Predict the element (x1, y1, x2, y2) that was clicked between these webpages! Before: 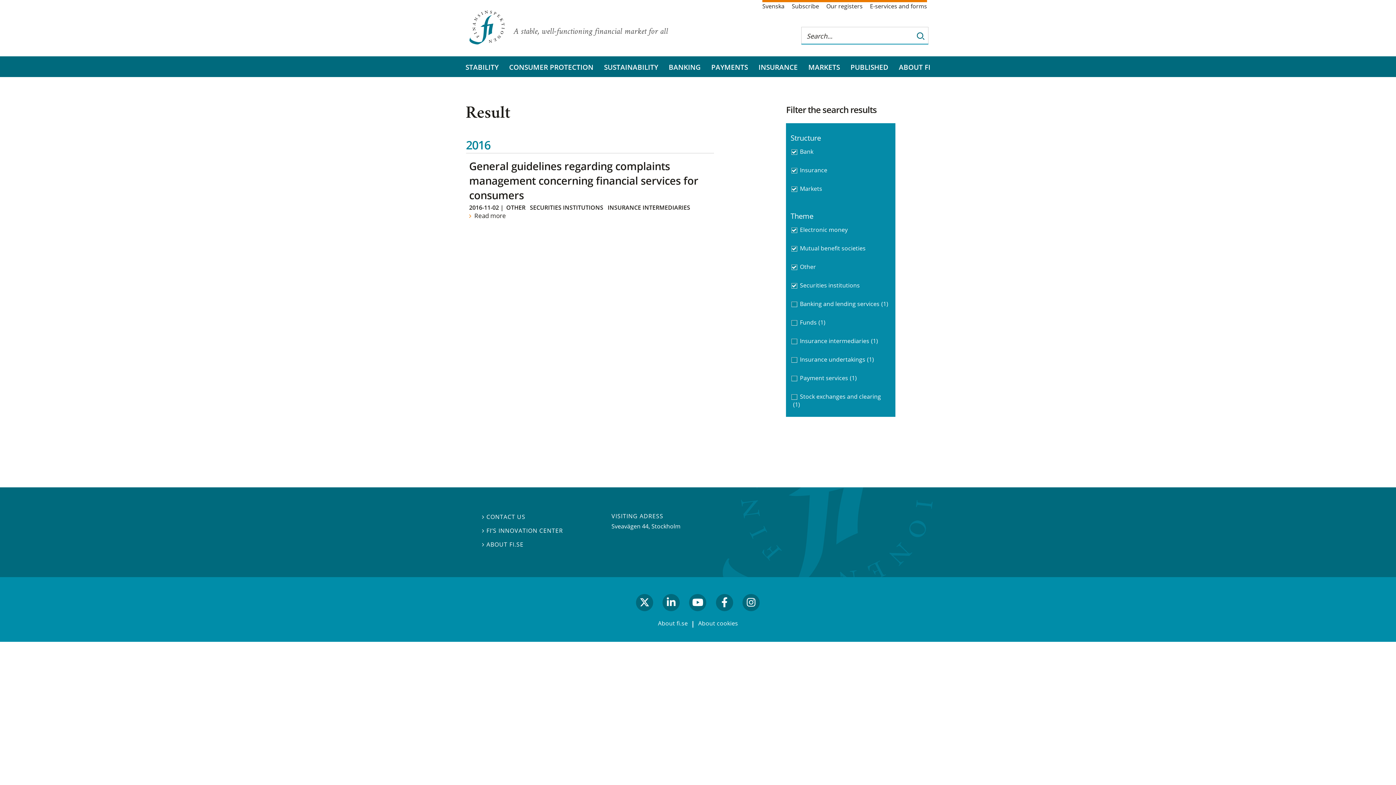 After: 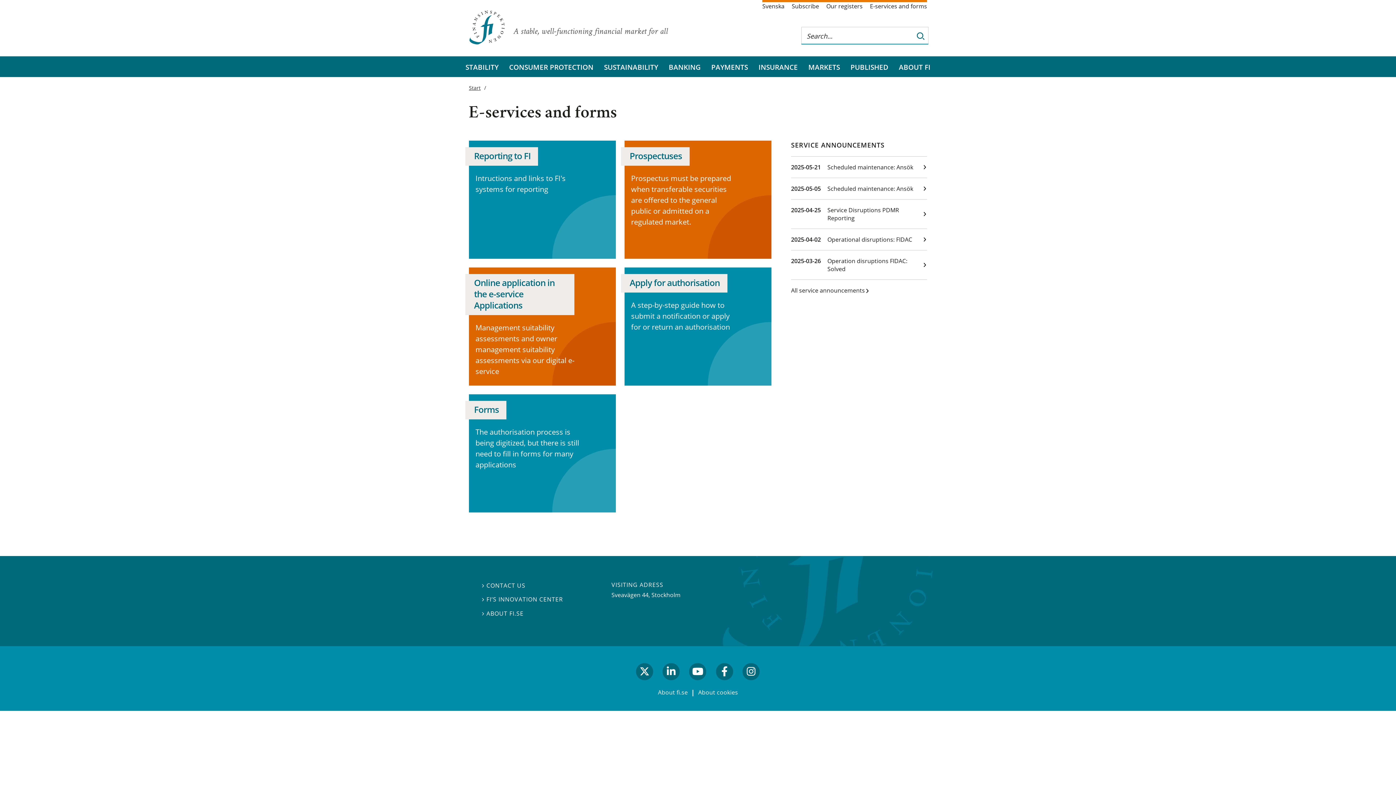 Action: bbox: (866, 0, 927, 10) label: E-services and forms